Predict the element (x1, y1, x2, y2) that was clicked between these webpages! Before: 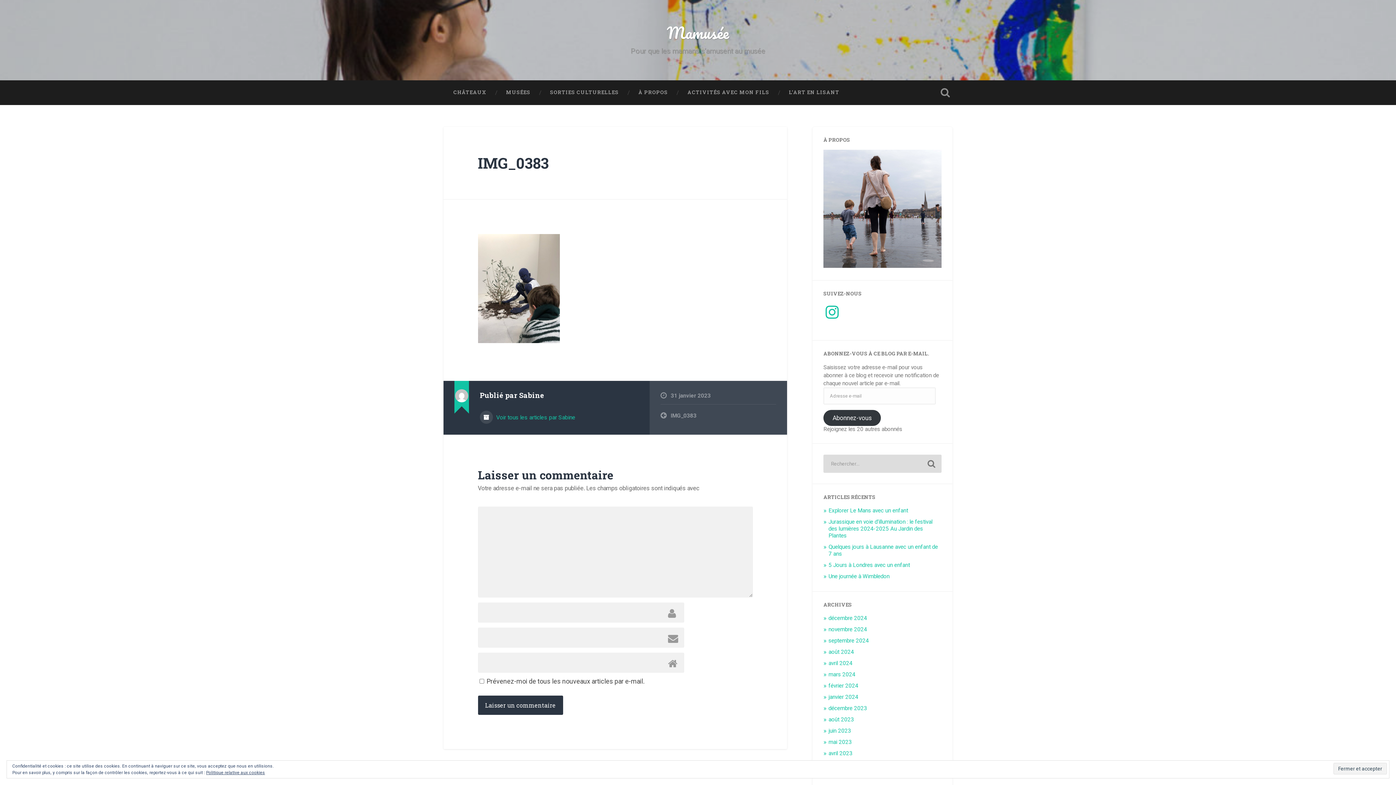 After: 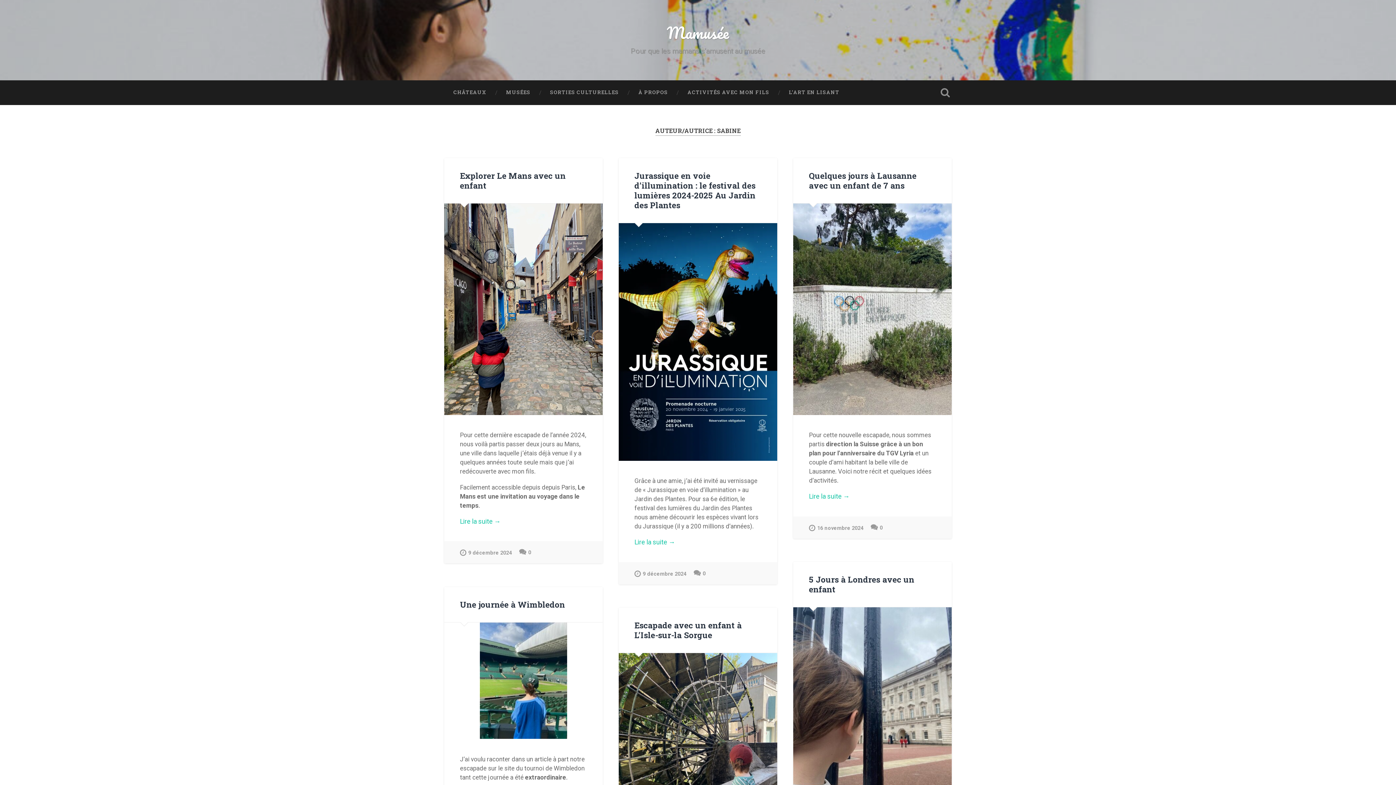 Action: bbox: (480, 404, 638, 424) label:  Voir tous les articles par Sabine